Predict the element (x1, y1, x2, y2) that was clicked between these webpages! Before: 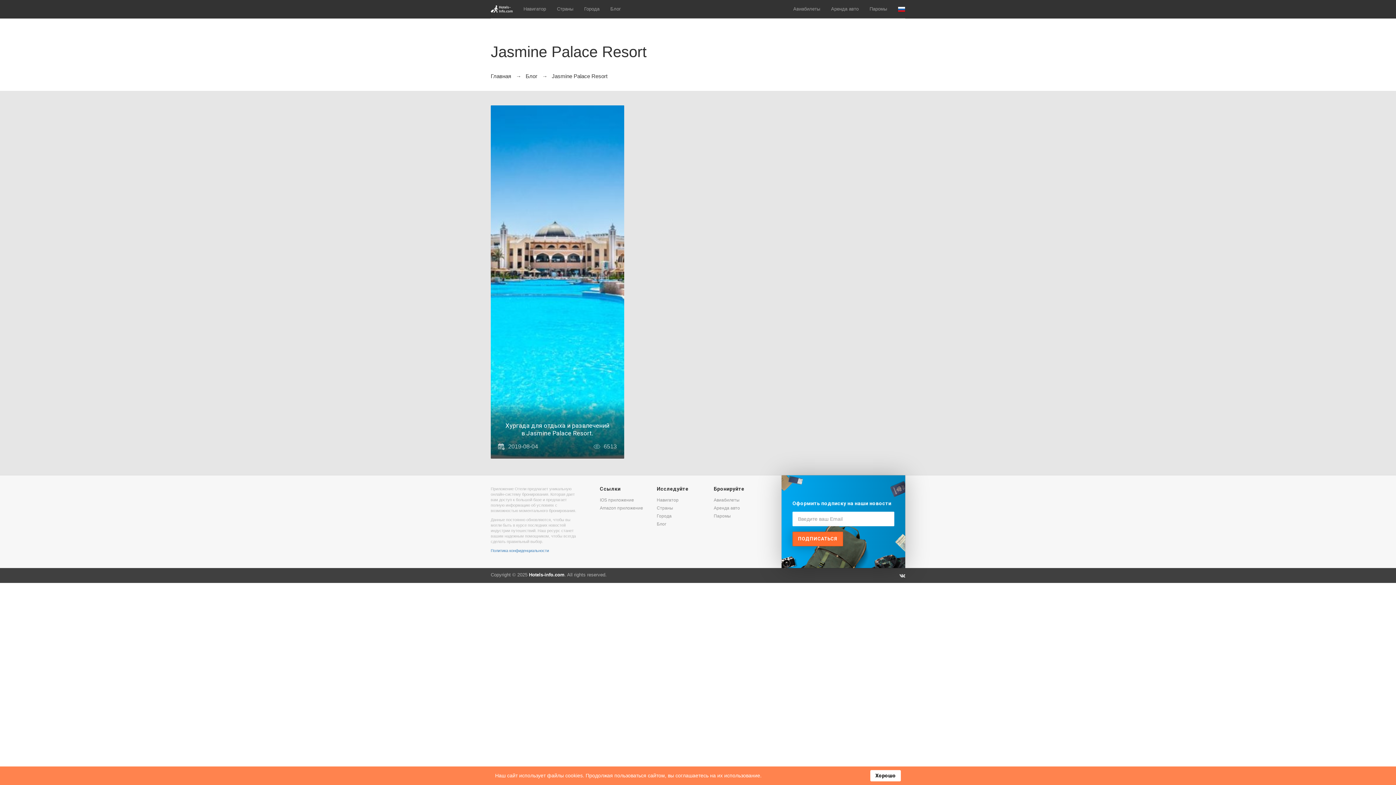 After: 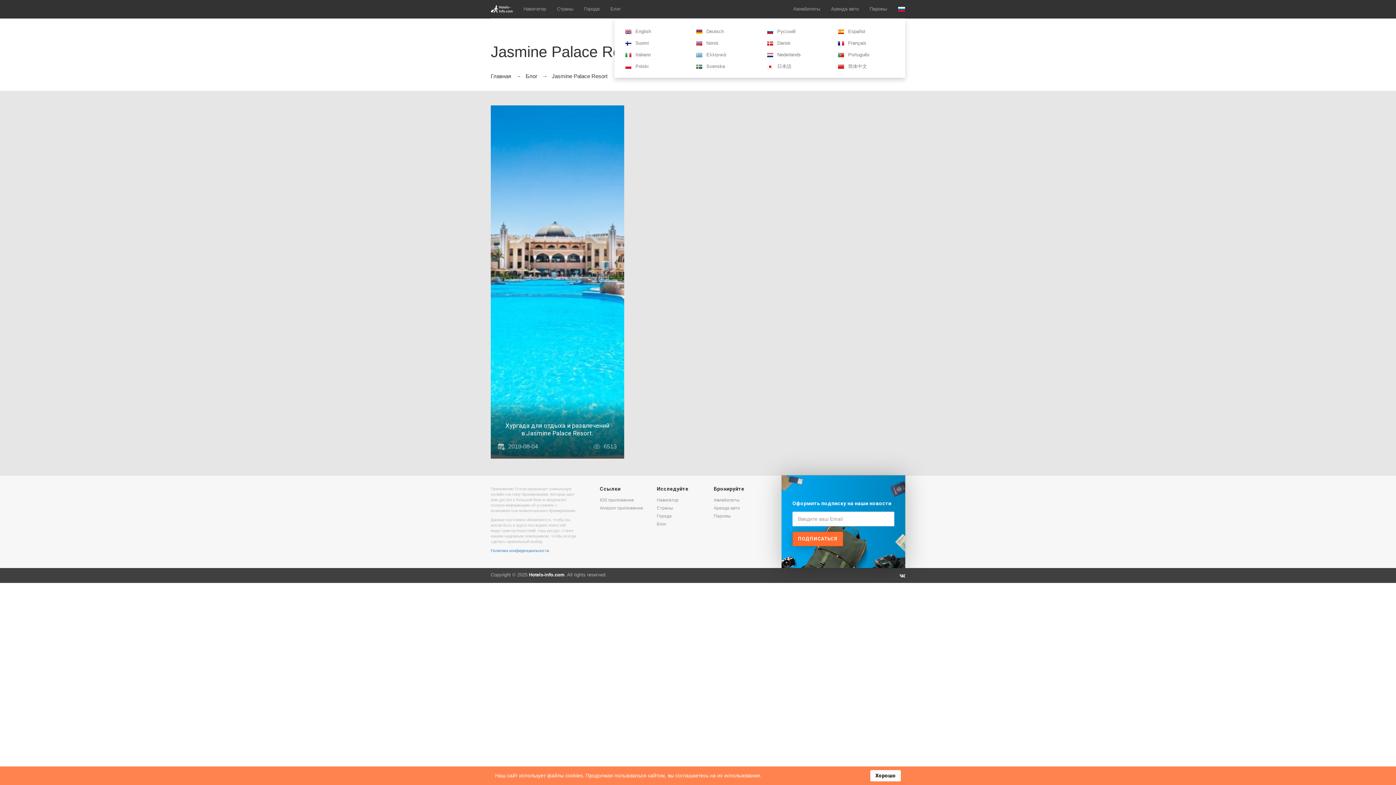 Action: bbox: (898, 0, 905, 18)